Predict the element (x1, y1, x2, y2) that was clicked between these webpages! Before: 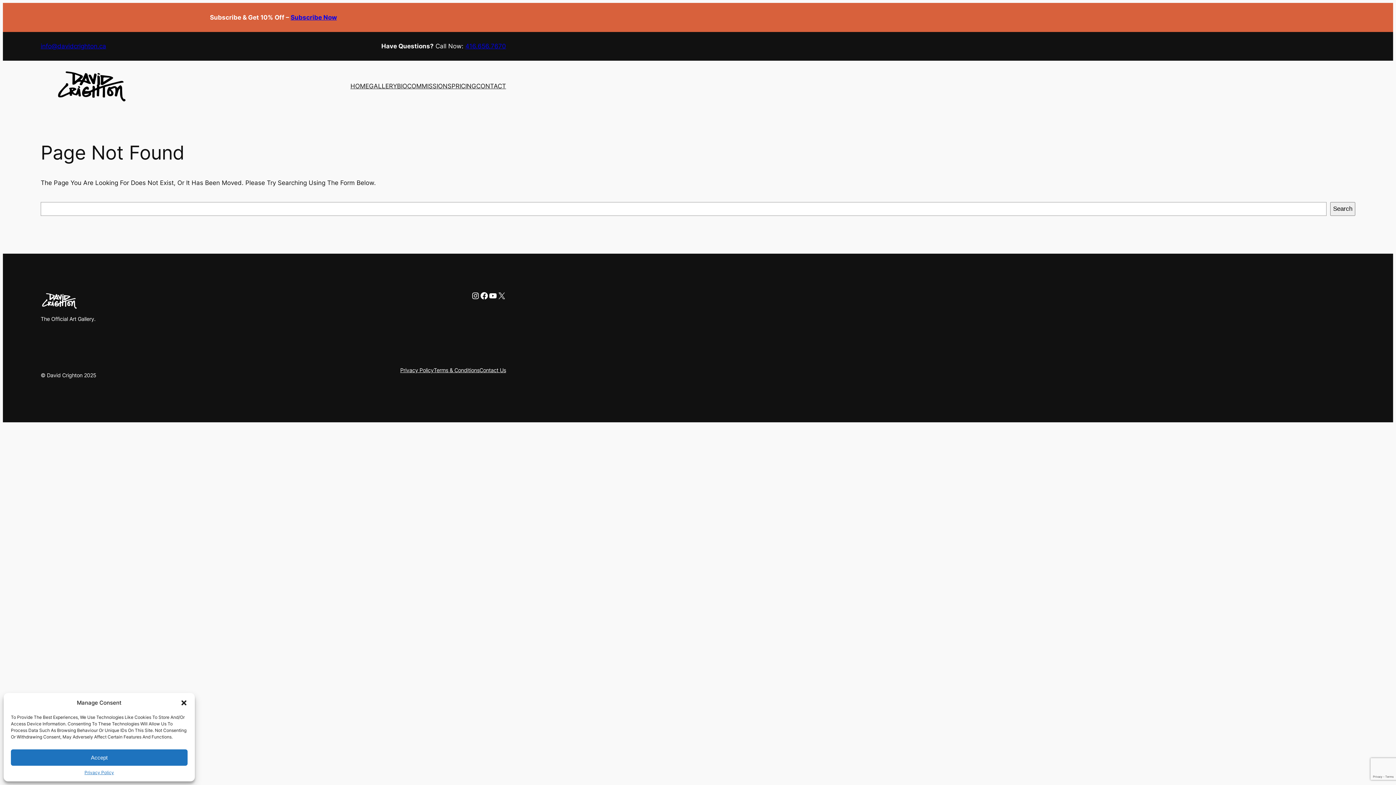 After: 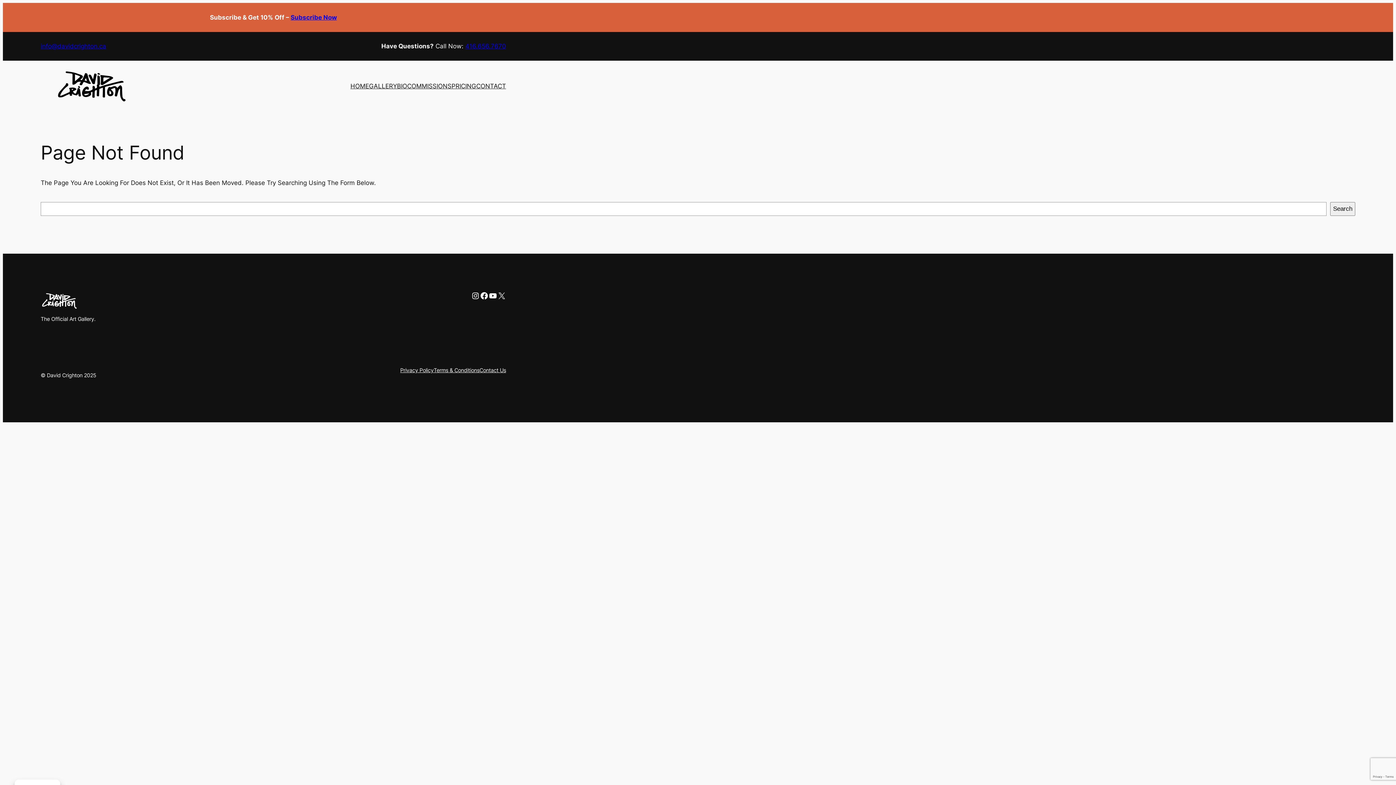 Action: bbox: (180, 699, 187, 706) label: Close dialogue